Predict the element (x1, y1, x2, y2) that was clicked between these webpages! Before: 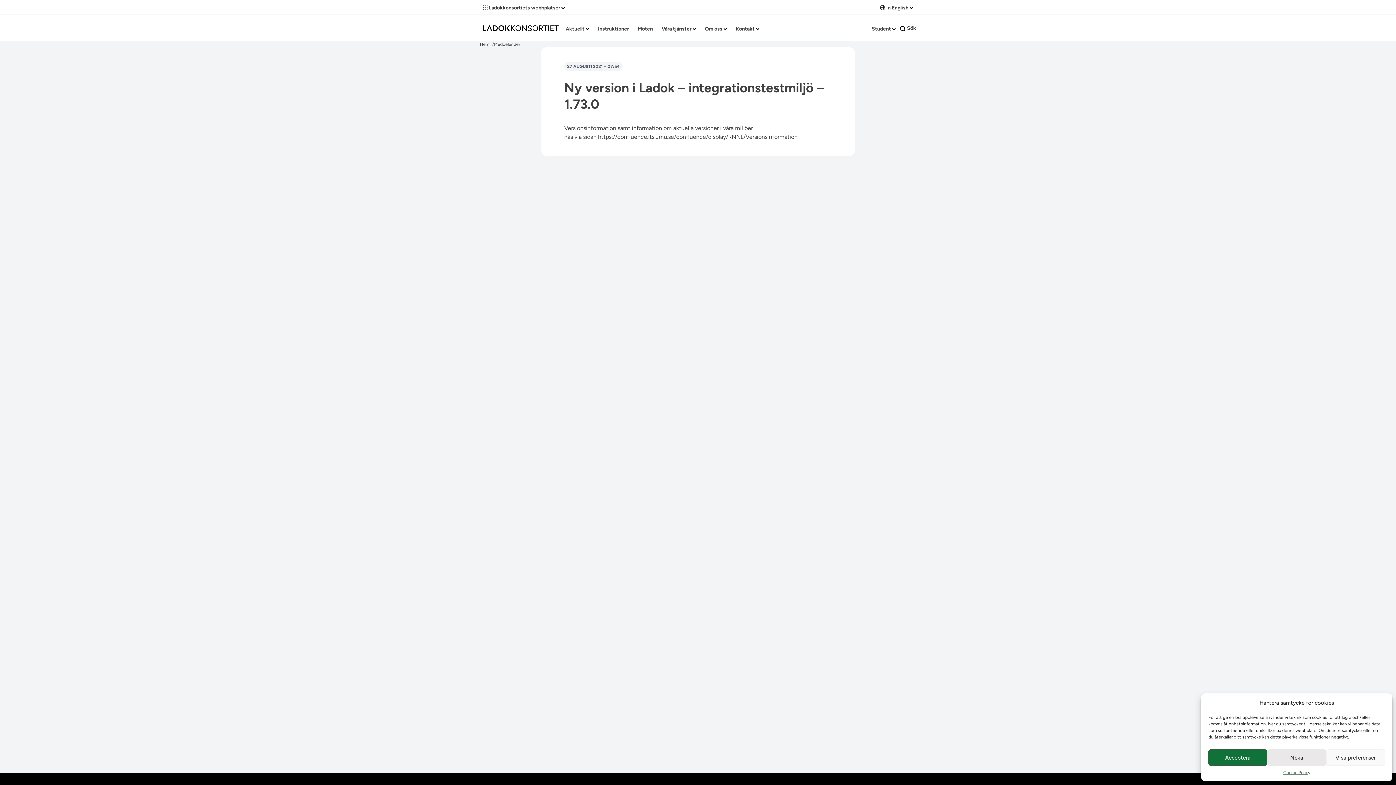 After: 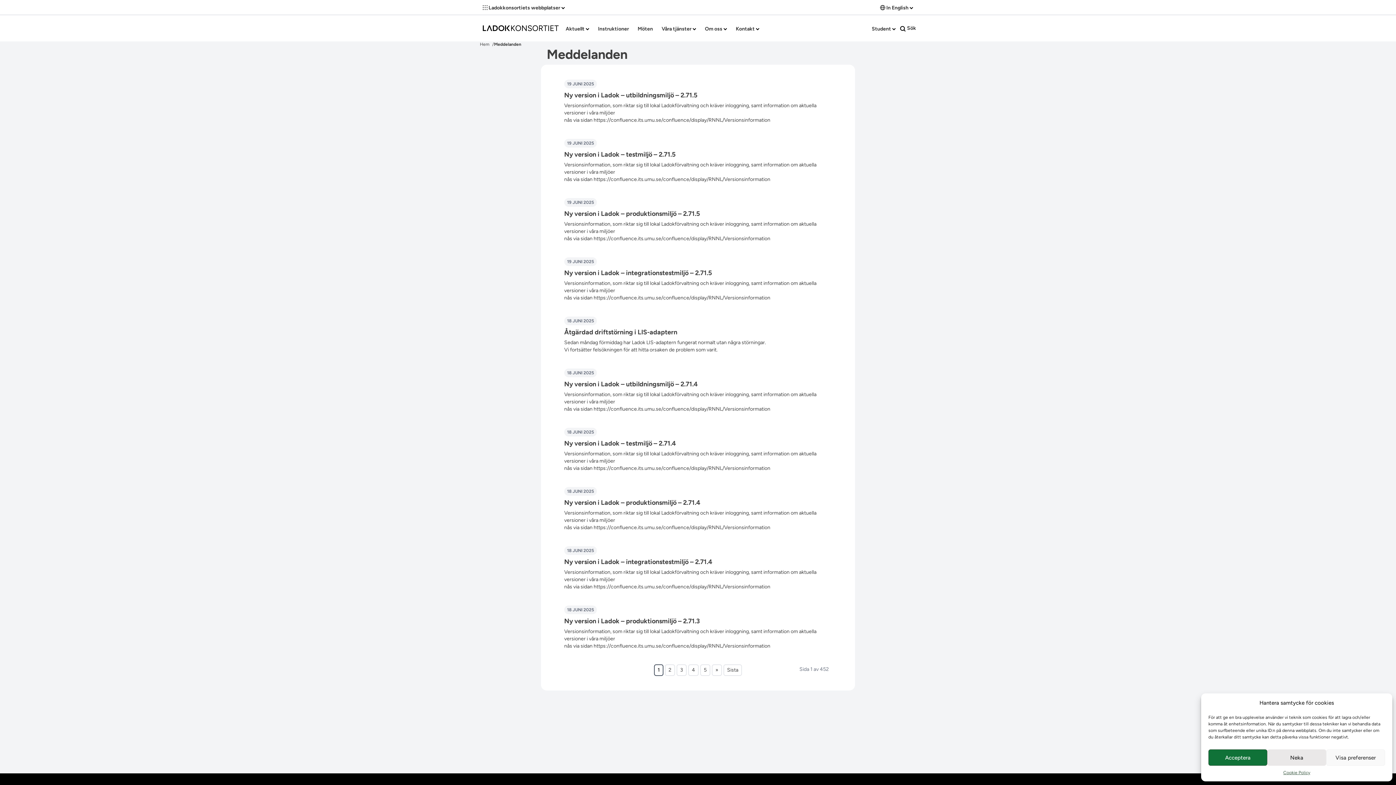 Action: bbox: (494, 41, 521, 46) label: Meddelanden